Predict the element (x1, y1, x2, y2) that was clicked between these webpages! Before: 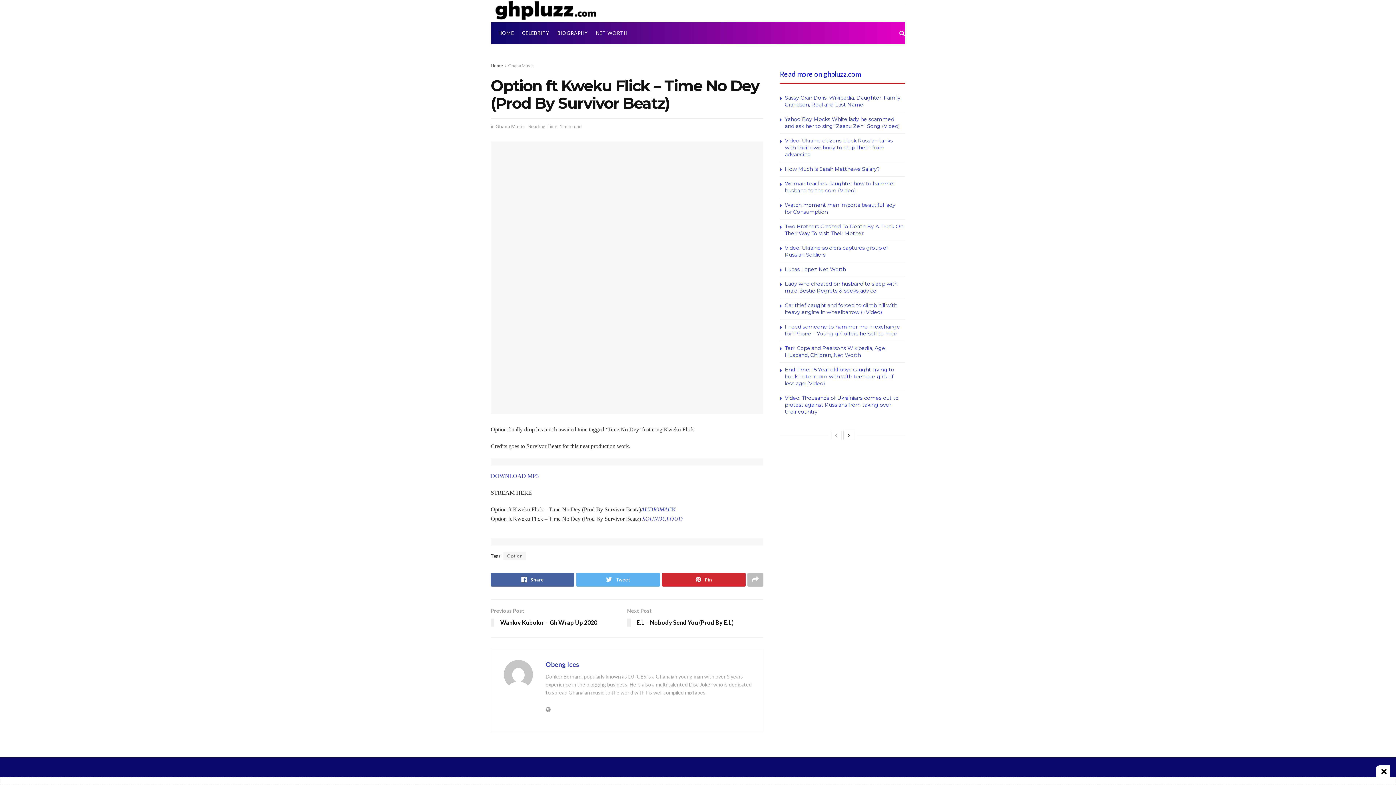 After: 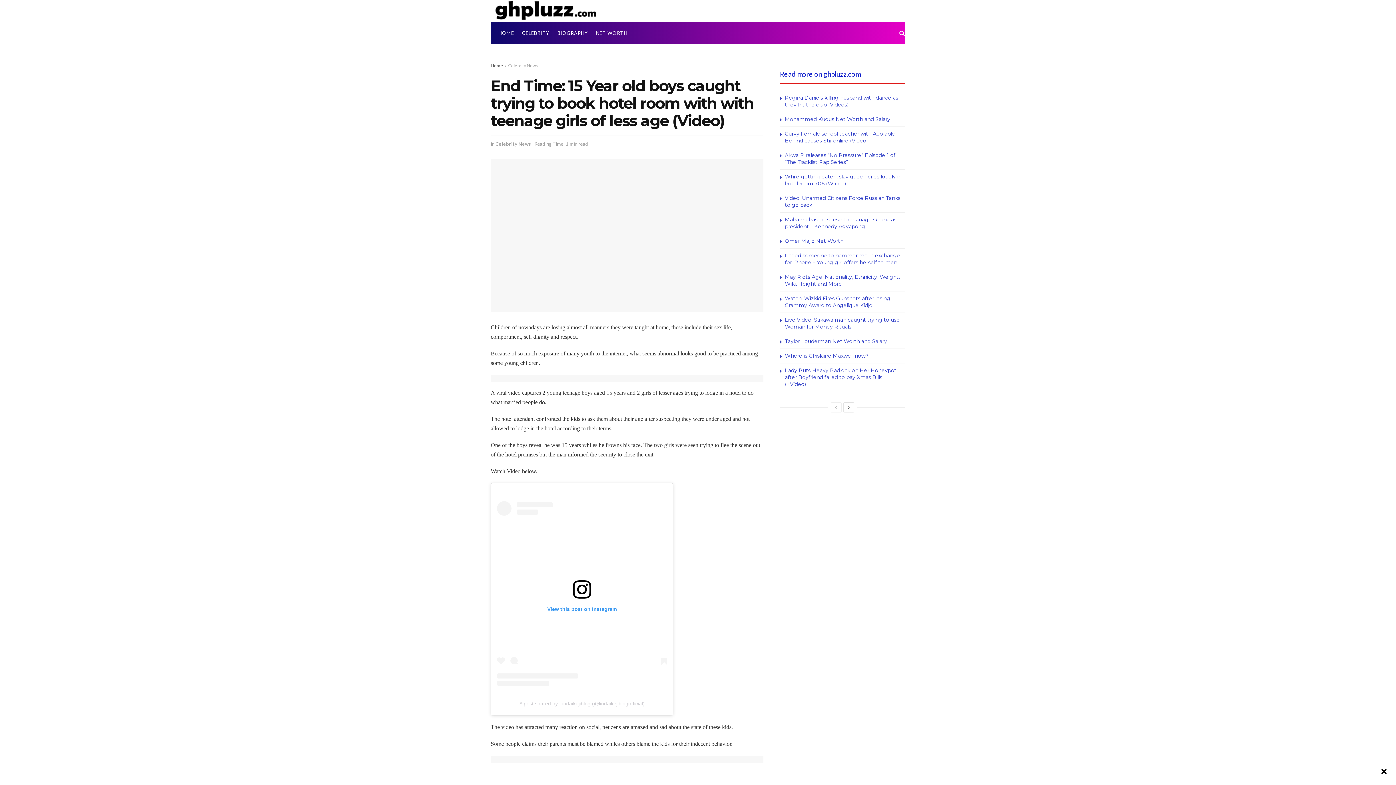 Action: bbox: (785, 366, 894, 386) label: End Time: 15 Year old boys caught trying to book hotel room with with teenage girls of less age (Video)